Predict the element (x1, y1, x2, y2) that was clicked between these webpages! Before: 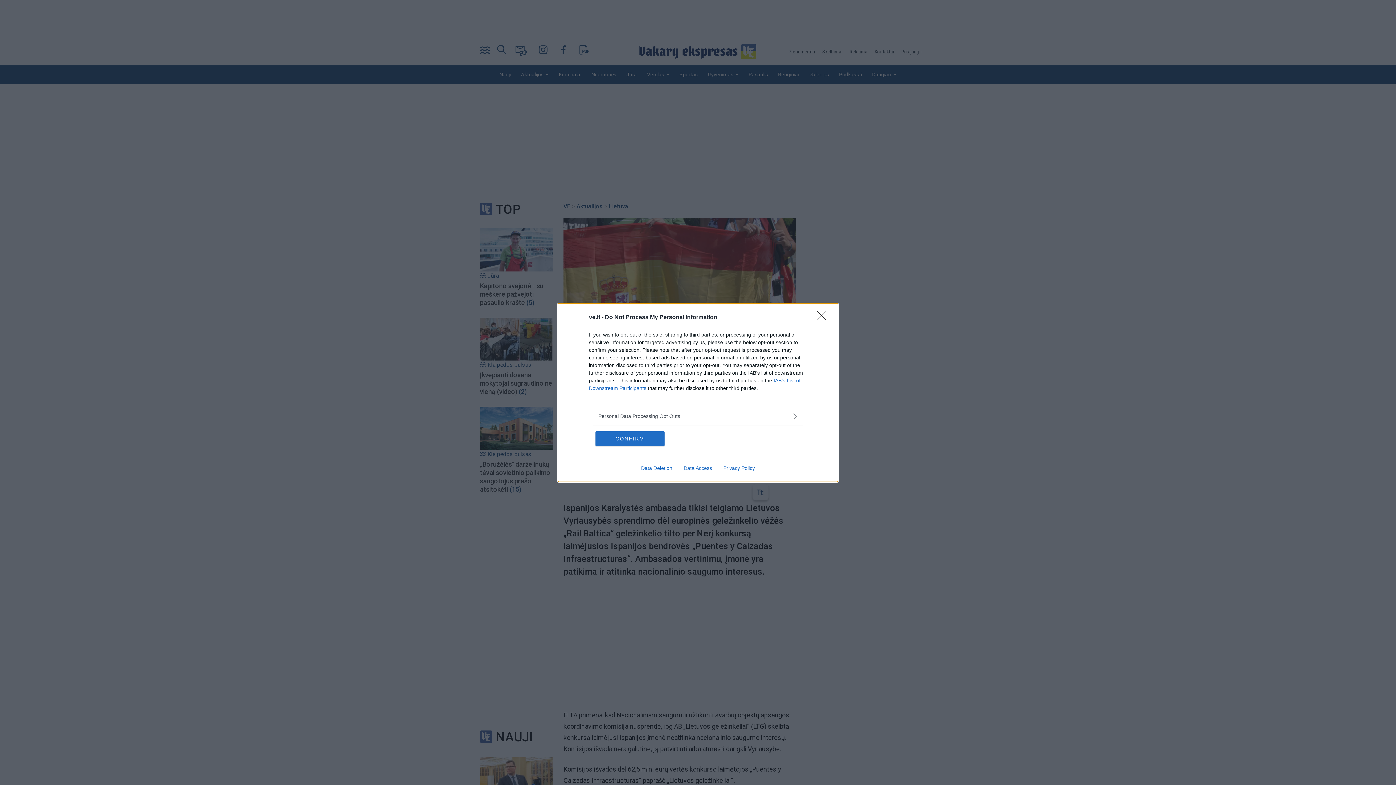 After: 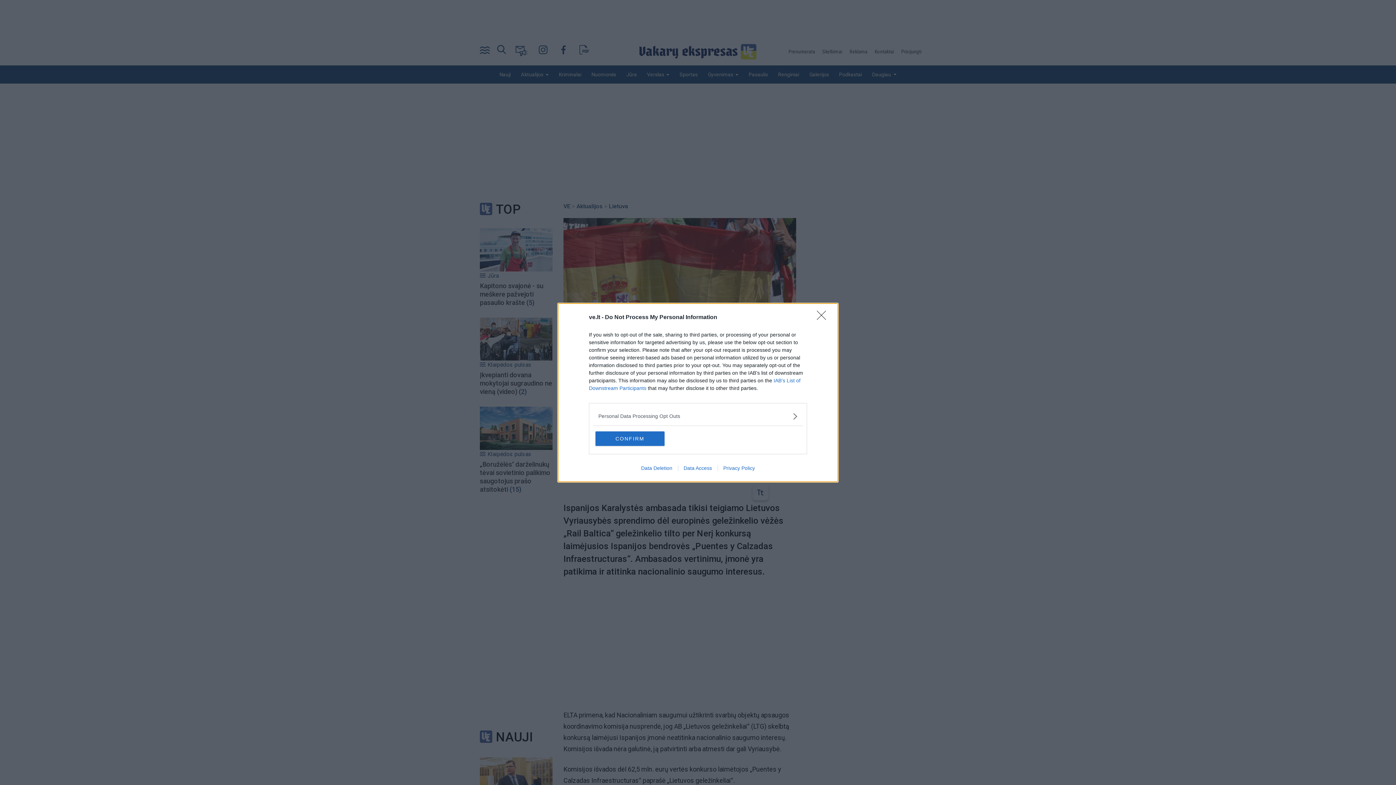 Action: bbox: (635, 465, 678, 471) label: Data Deletion